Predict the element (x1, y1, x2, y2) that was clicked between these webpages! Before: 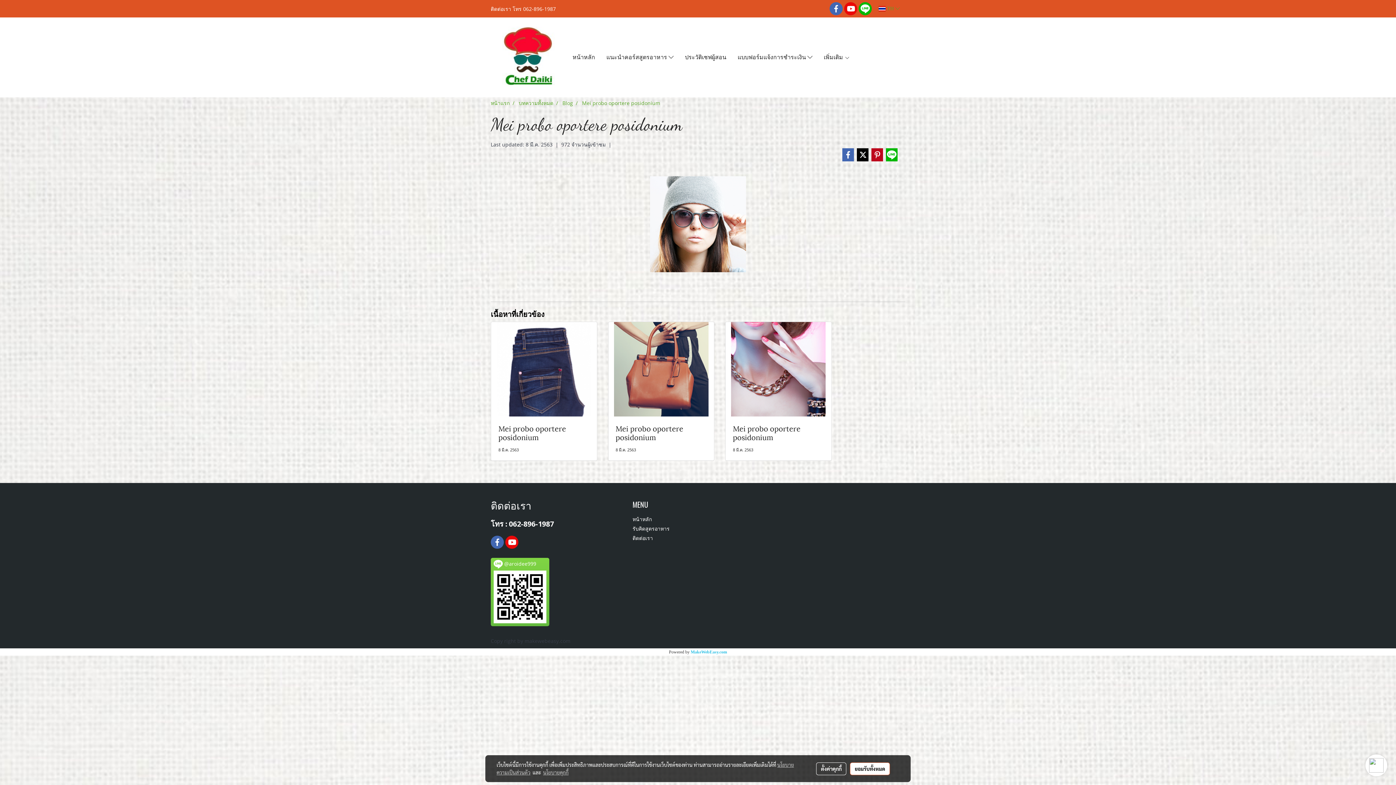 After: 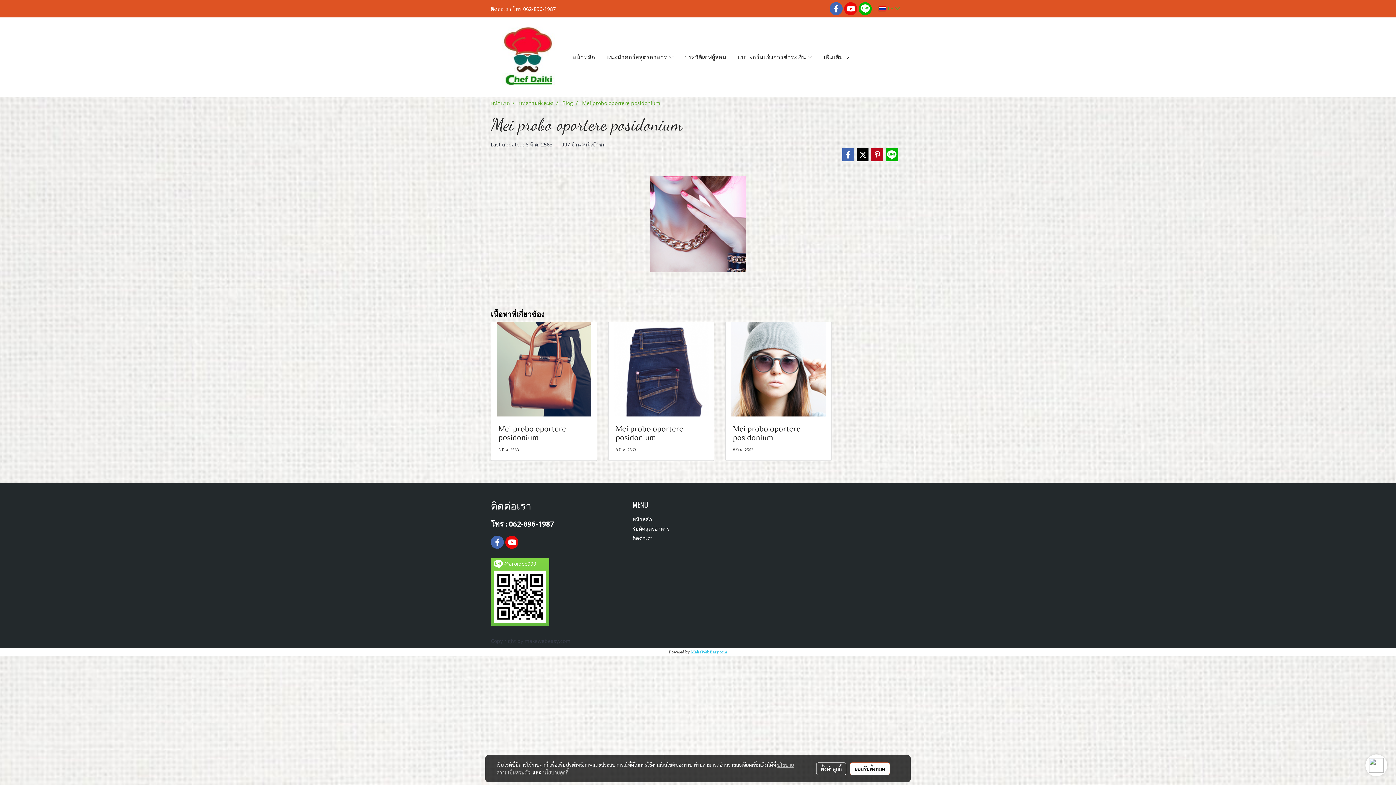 Action: bbox: (725, 322, 831, 416)